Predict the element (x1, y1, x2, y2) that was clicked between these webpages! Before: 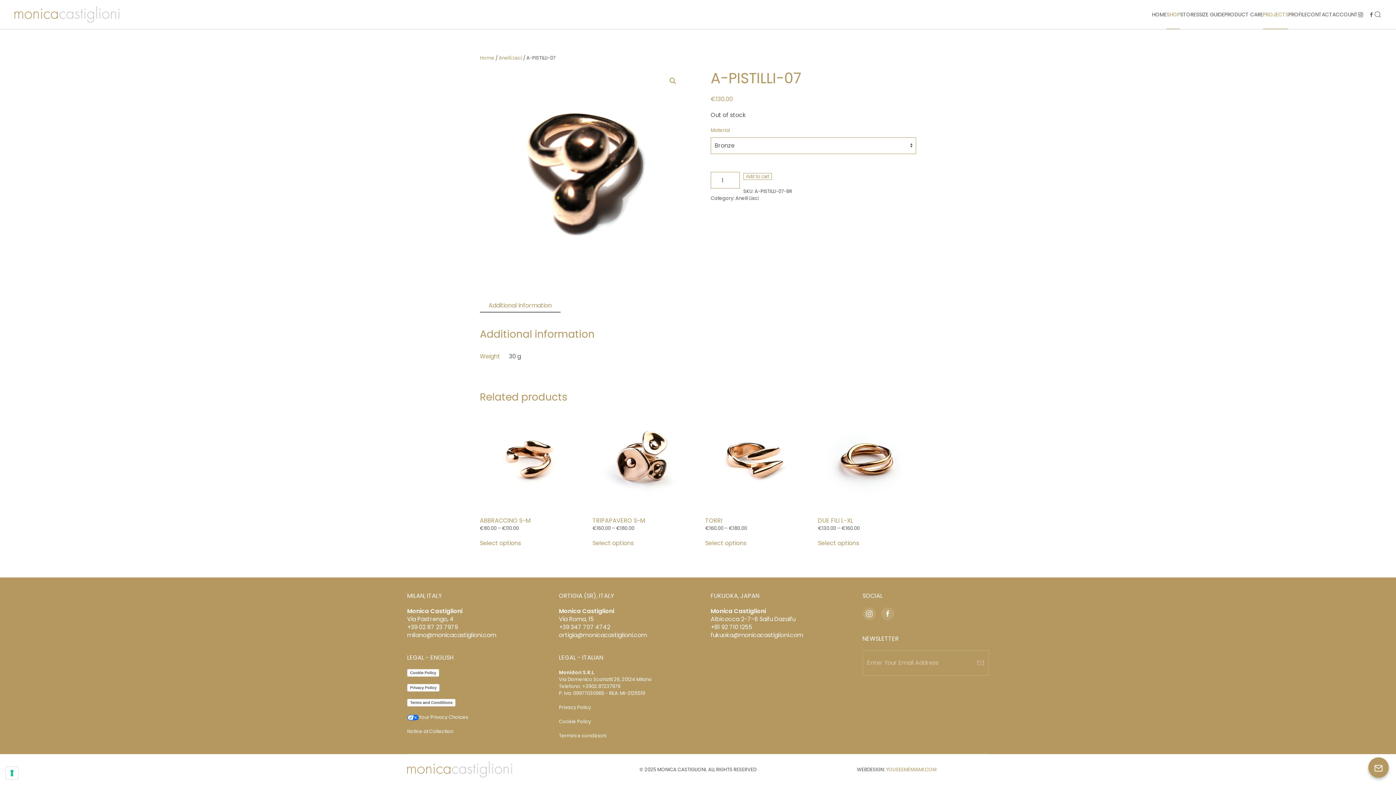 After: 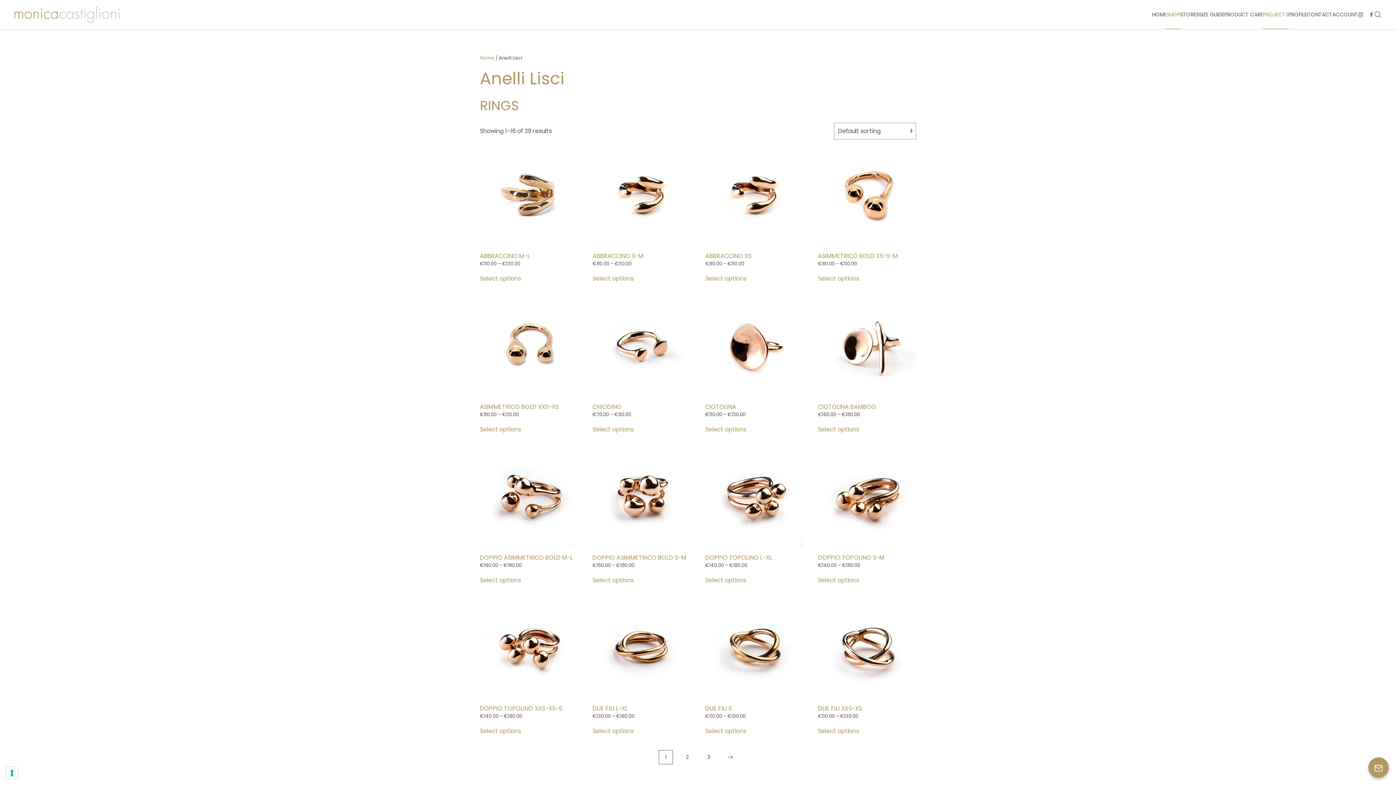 Action: bbox: (735, 194, 758, 201) label: Anelli Lisci